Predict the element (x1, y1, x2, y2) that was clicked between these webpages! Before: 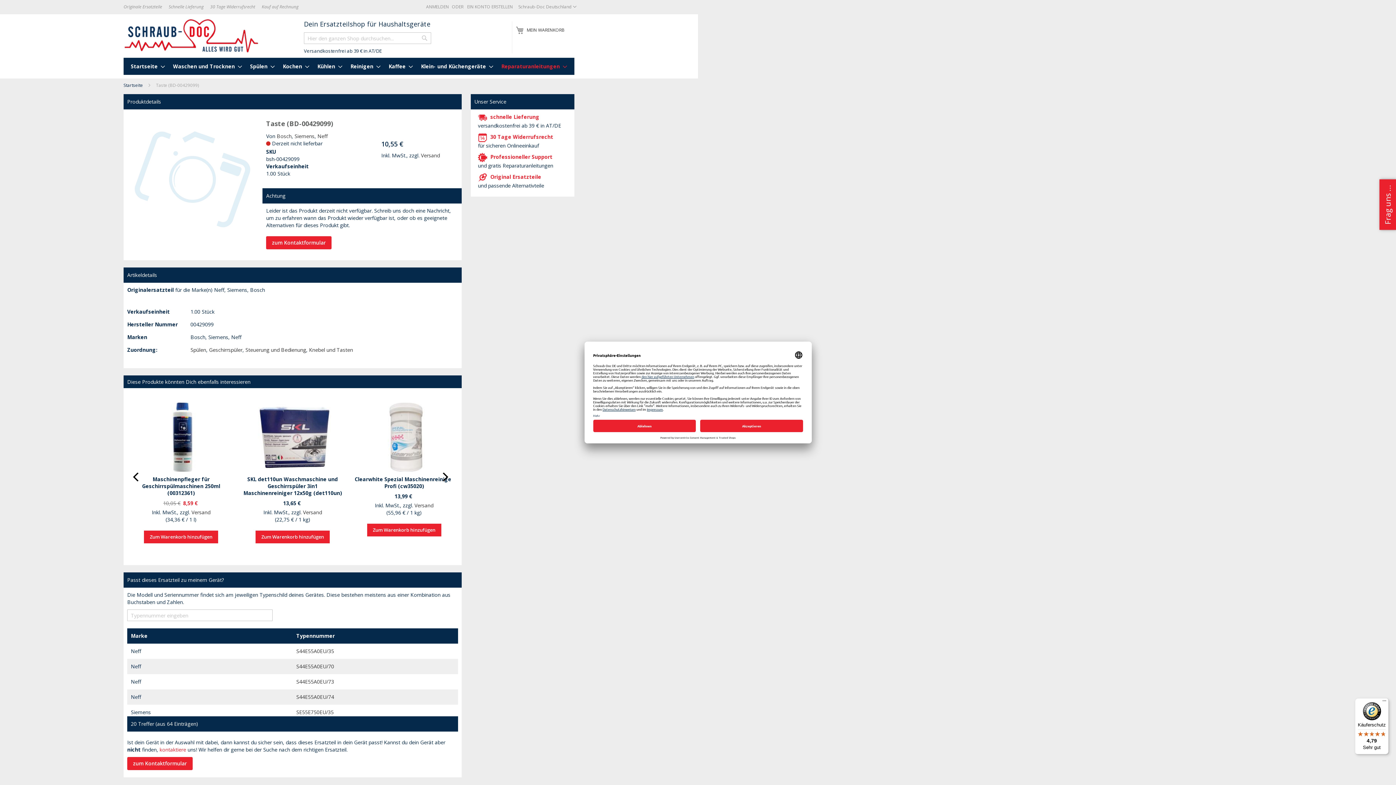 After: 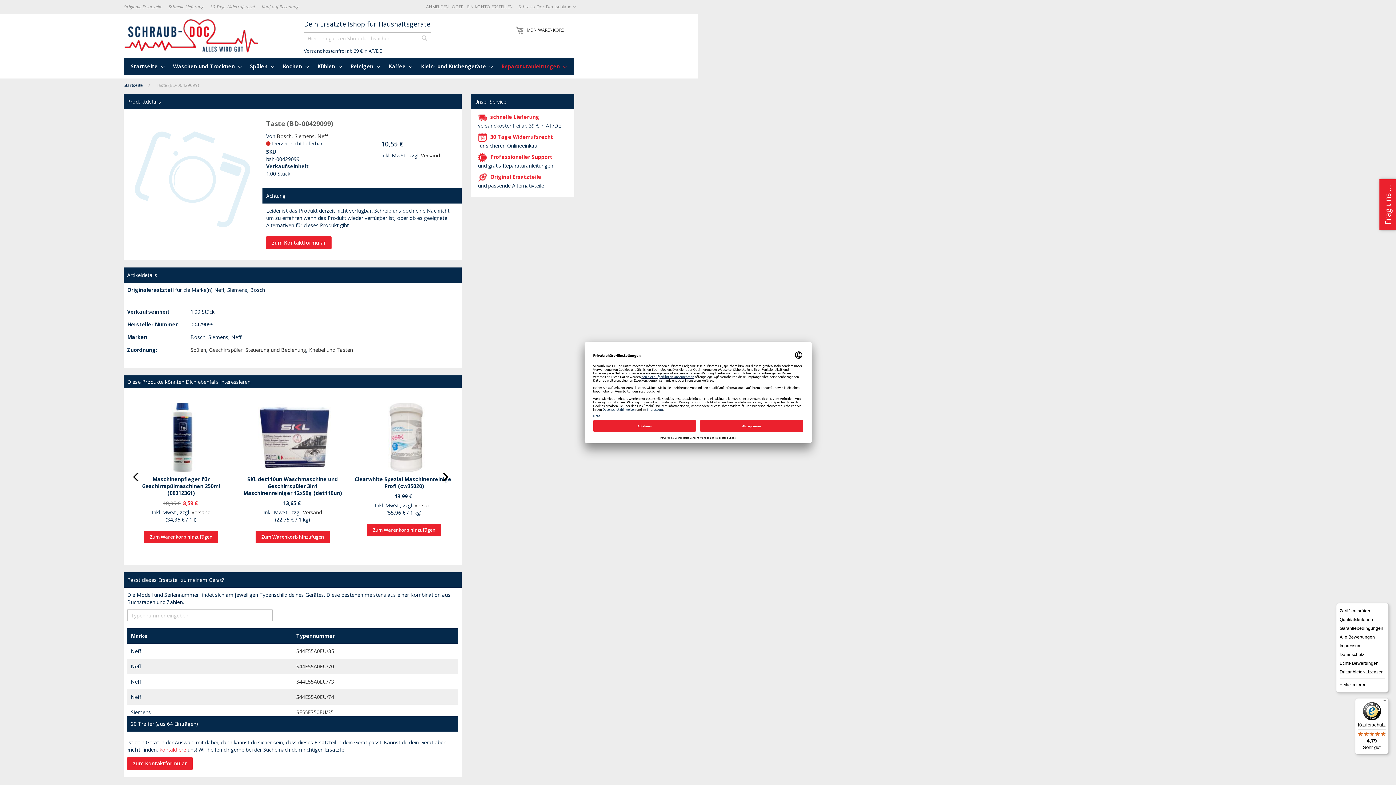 Action: bbox: (1380, 698, 1389, 707) label: Menü